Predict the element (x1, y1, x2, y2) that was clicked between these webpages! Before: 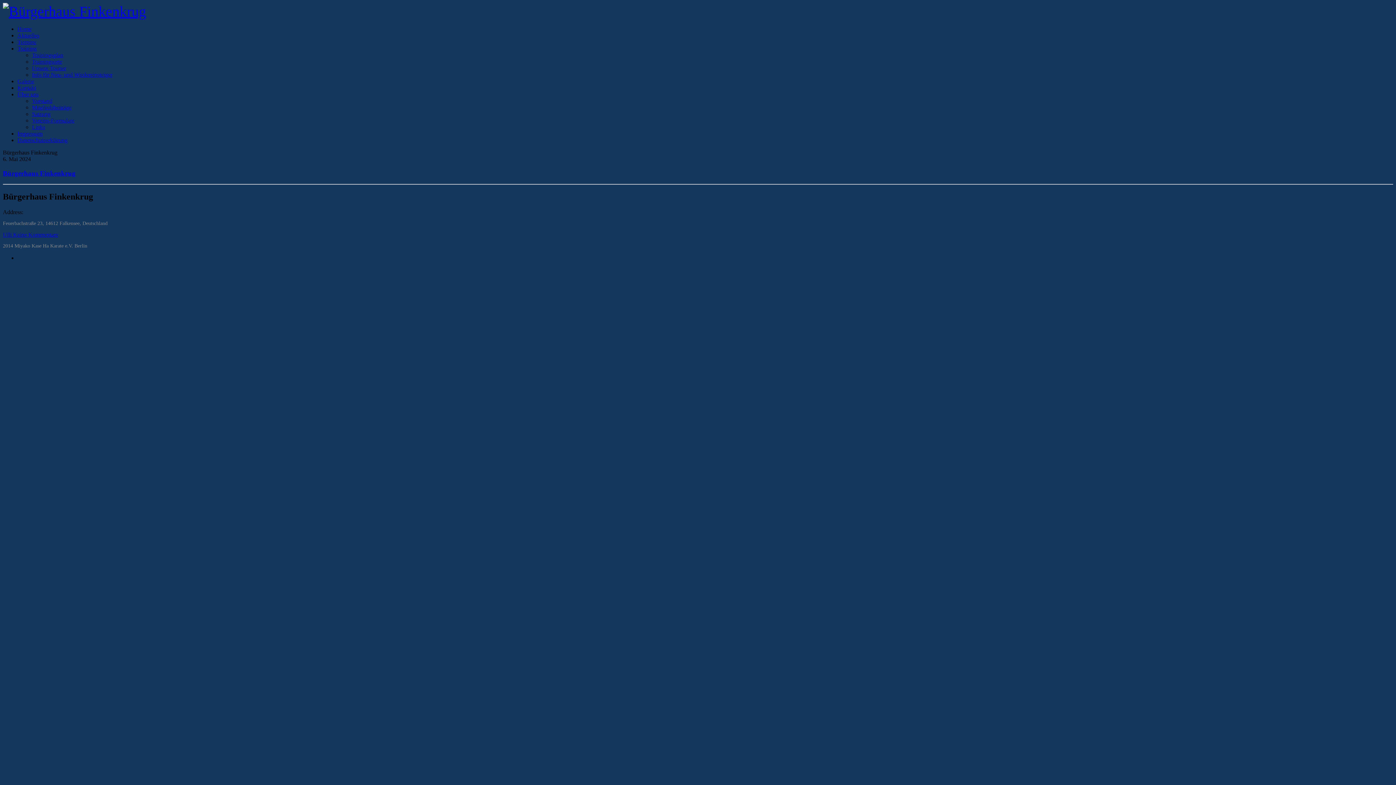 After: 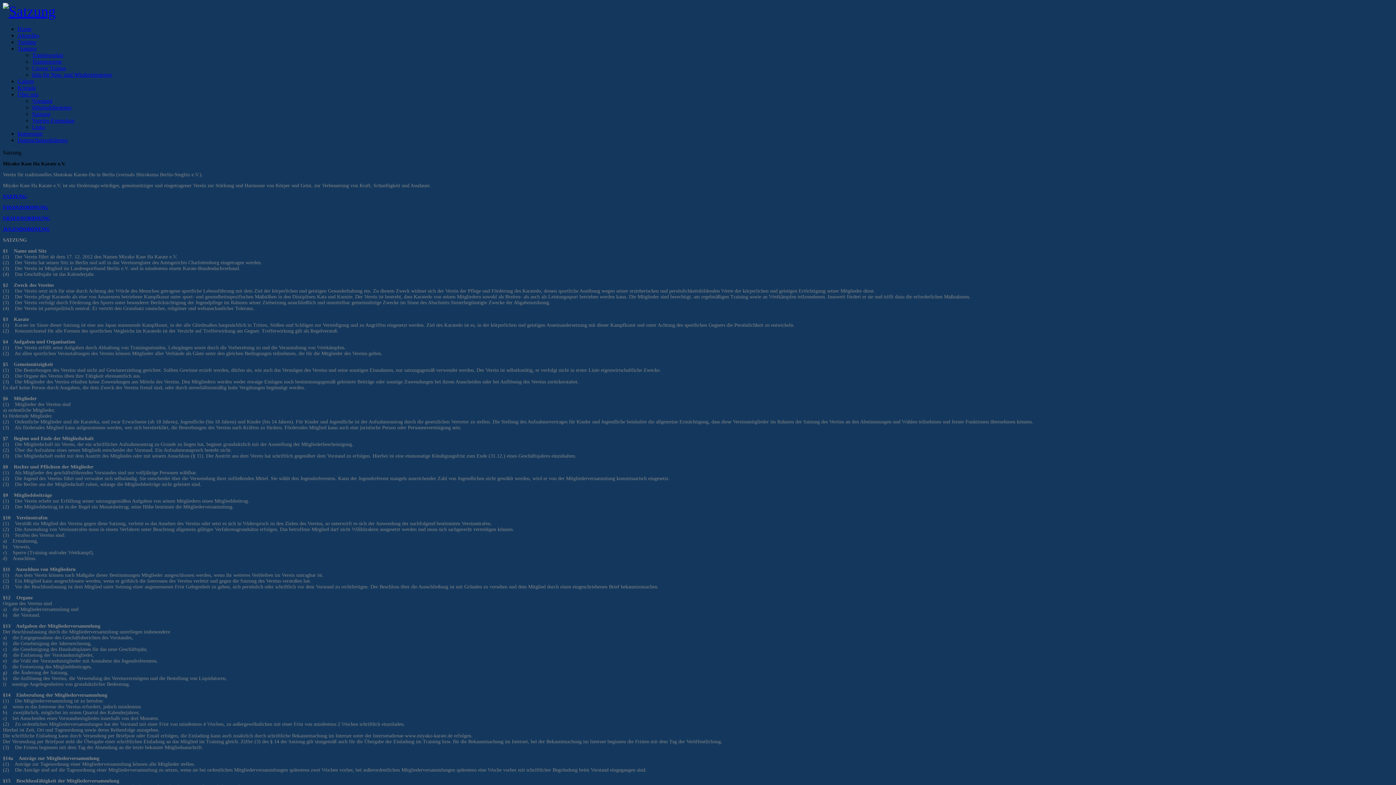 Action: bbox: (32, 110, 50, 117) label: Satzung